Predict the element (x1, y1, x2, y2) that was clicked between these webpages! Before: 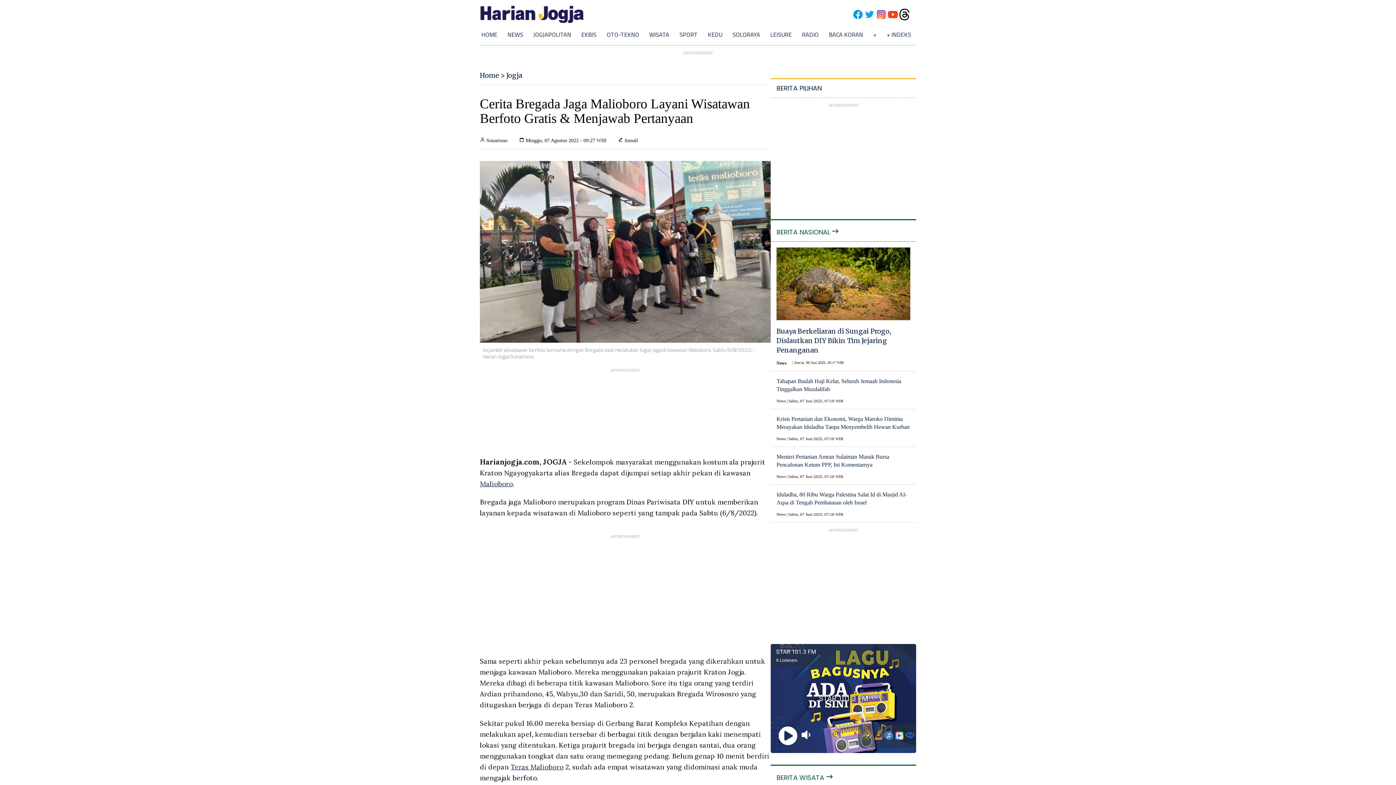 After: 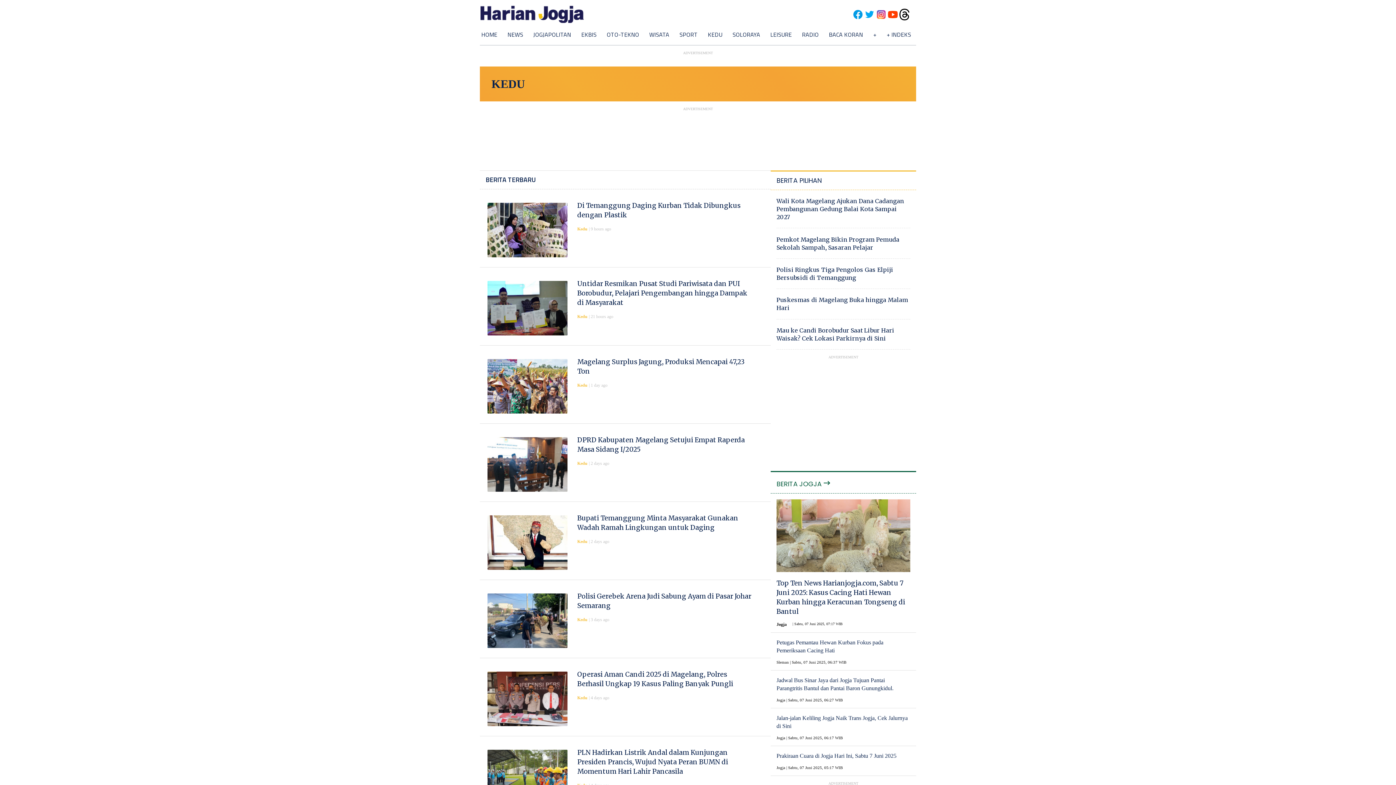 Action: label: KEDU bbox: (708, 30, 722, 38)